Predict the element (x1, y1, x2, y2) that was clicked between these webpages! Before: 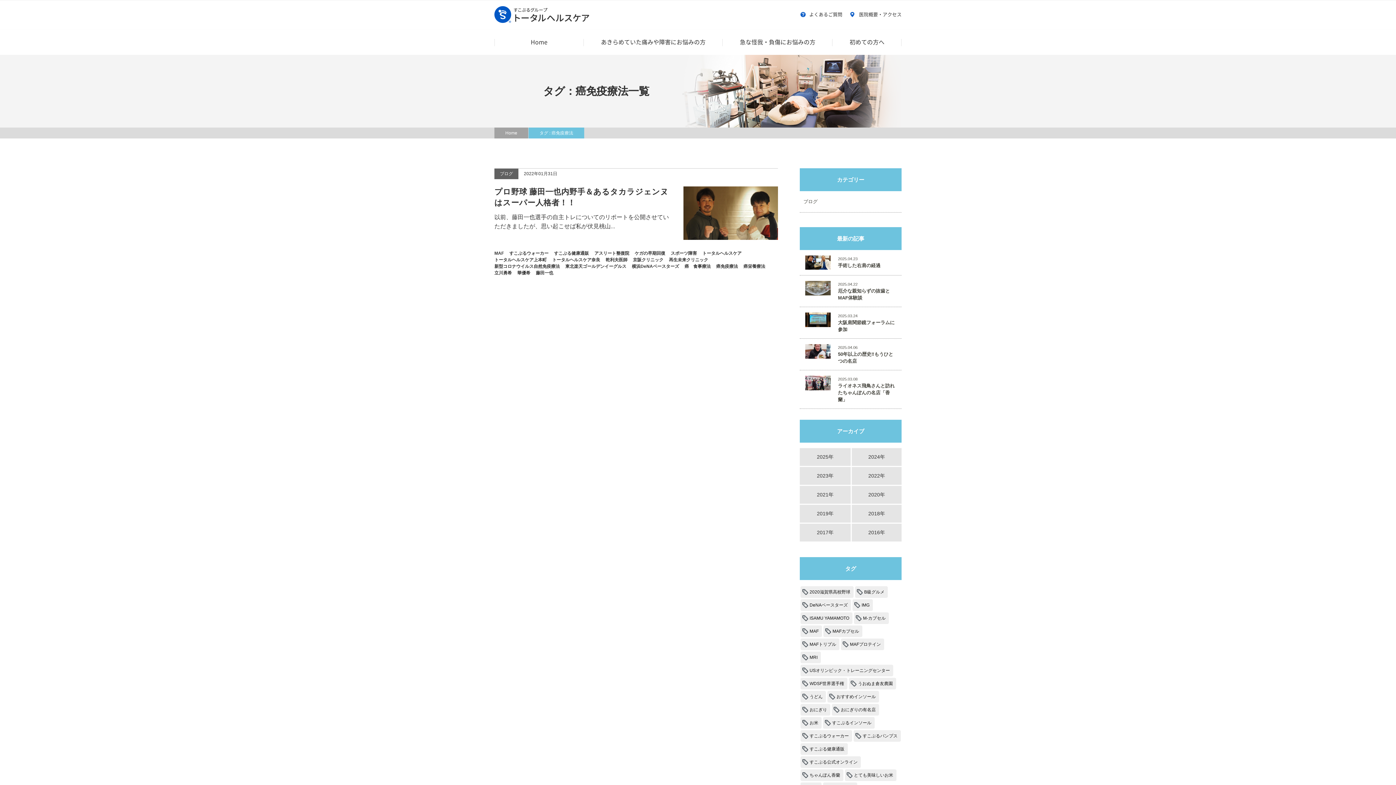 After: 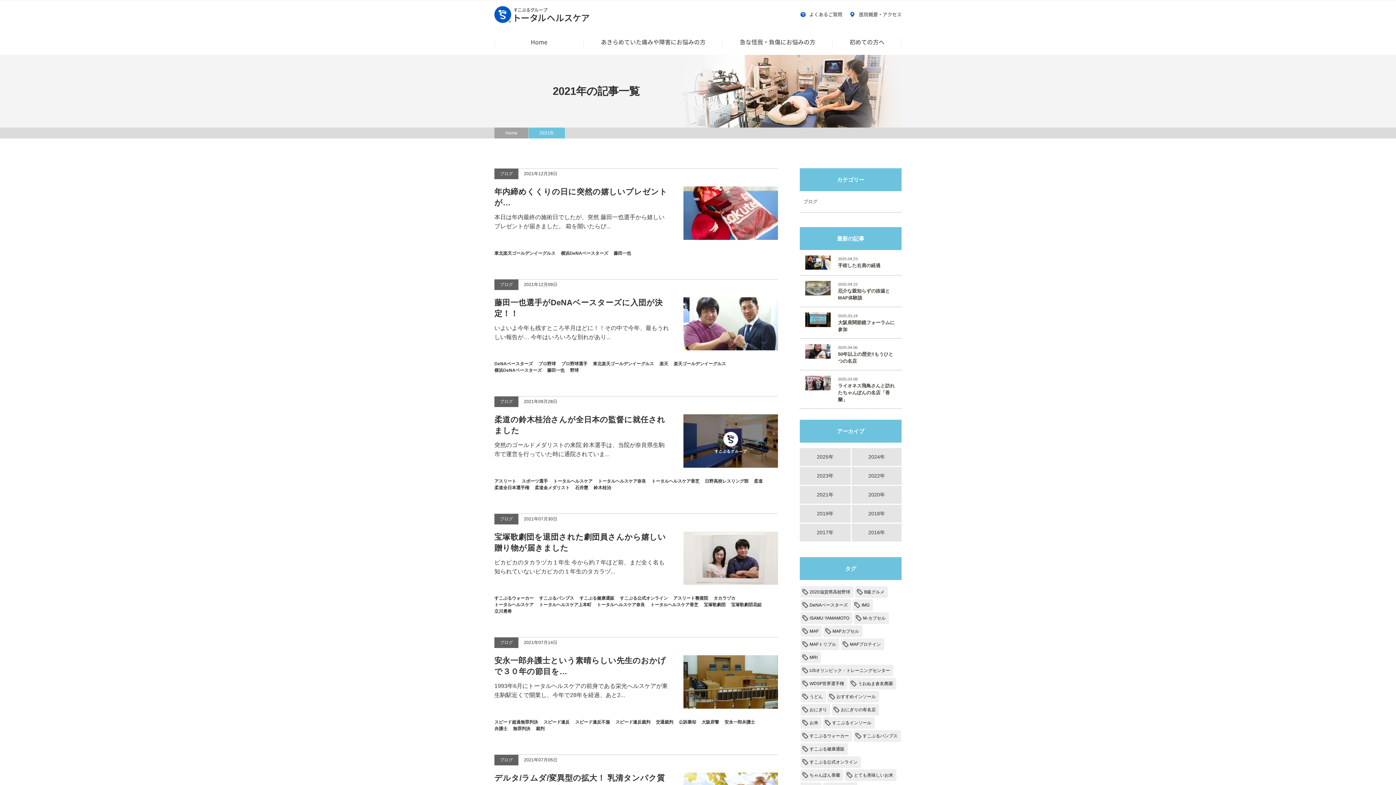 Action: label: 2021年 bbox: (800, 486, 850, 505)